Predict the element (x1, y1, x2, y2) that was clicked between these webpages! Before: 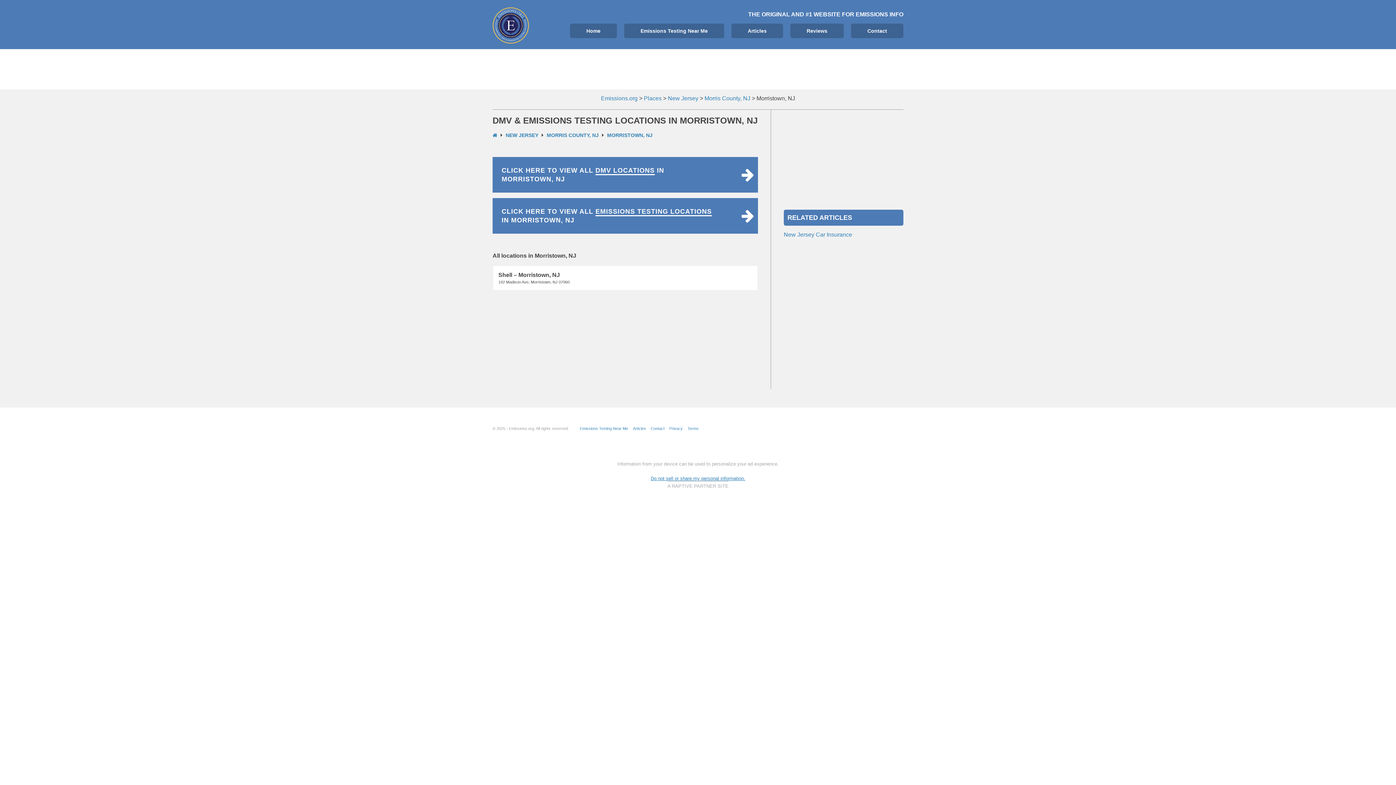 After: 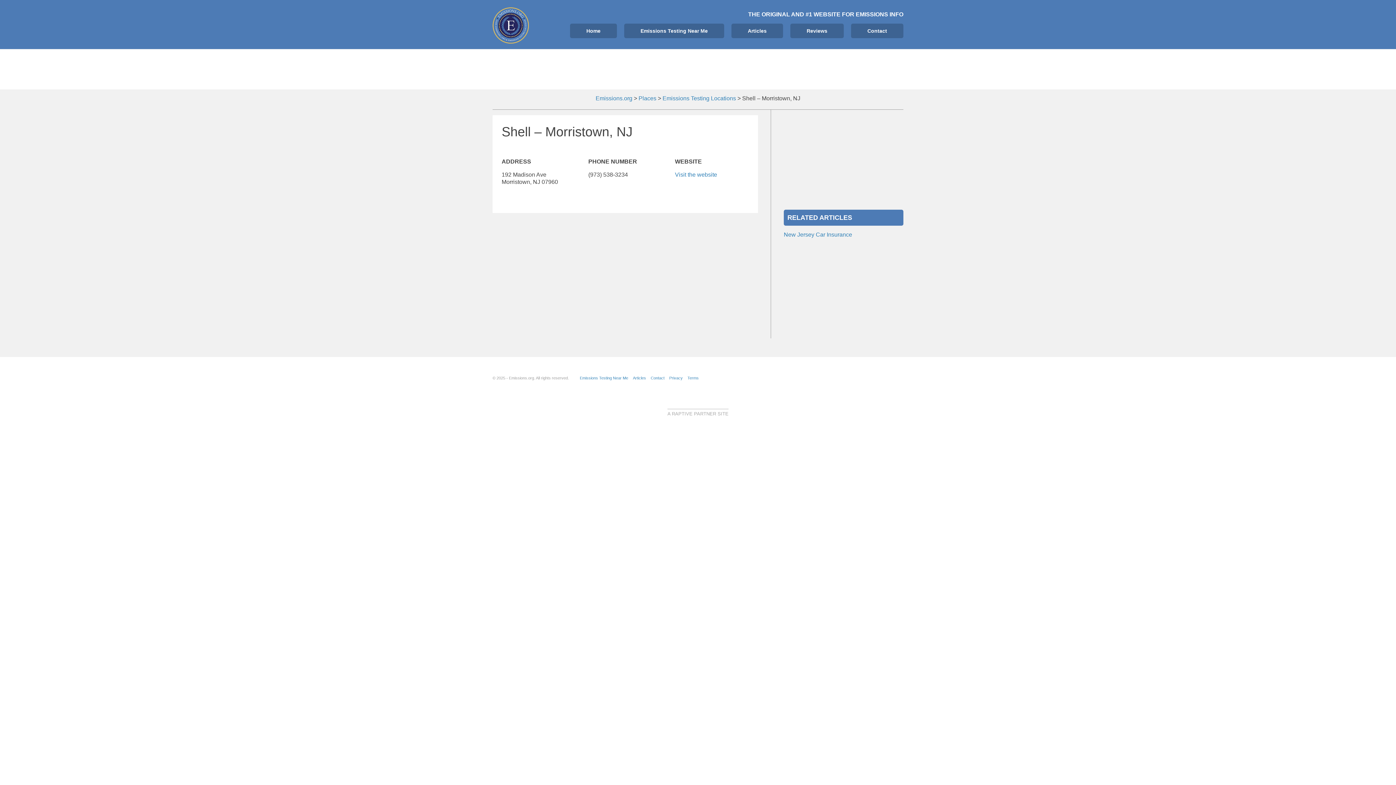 Action: bbox: (498, 272, 560, 278) label: Shell – Morristown, NJ